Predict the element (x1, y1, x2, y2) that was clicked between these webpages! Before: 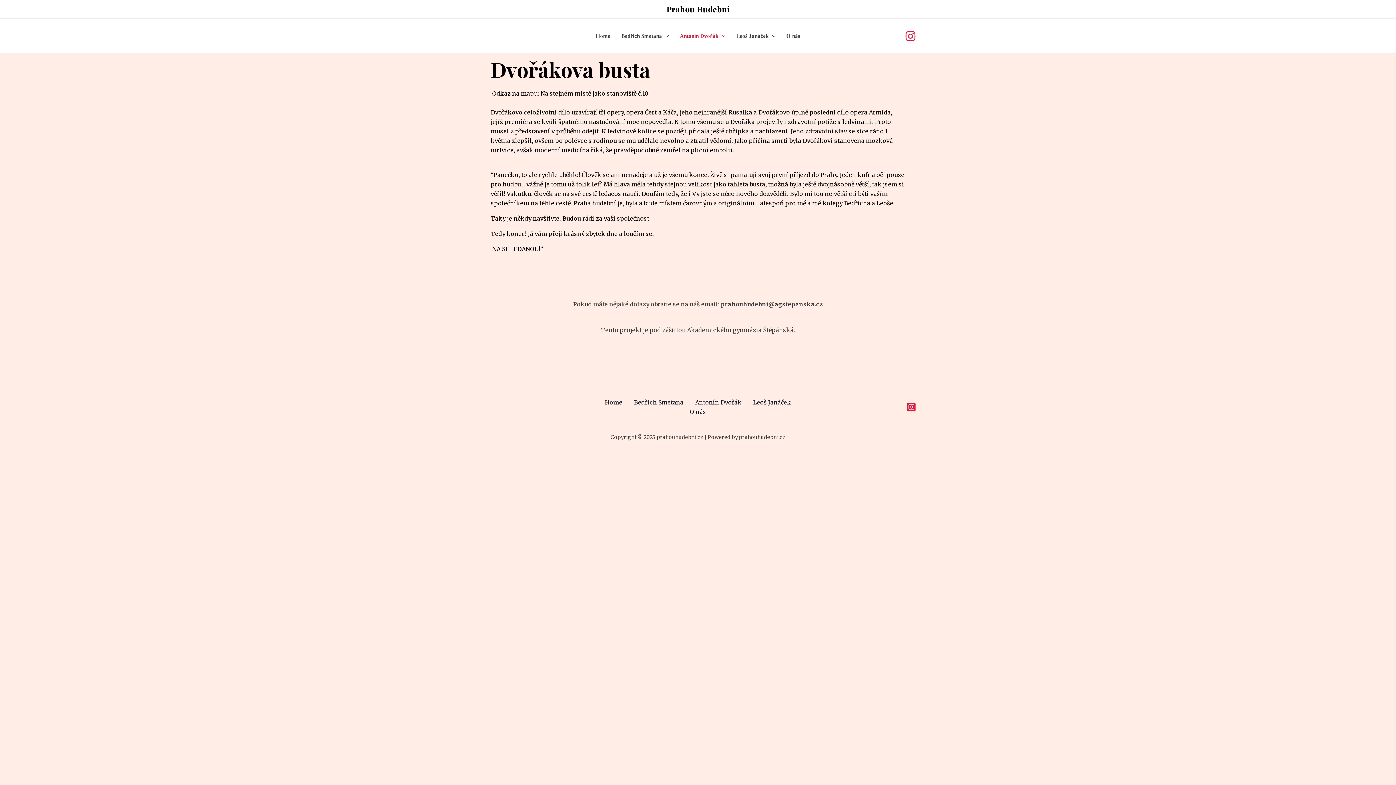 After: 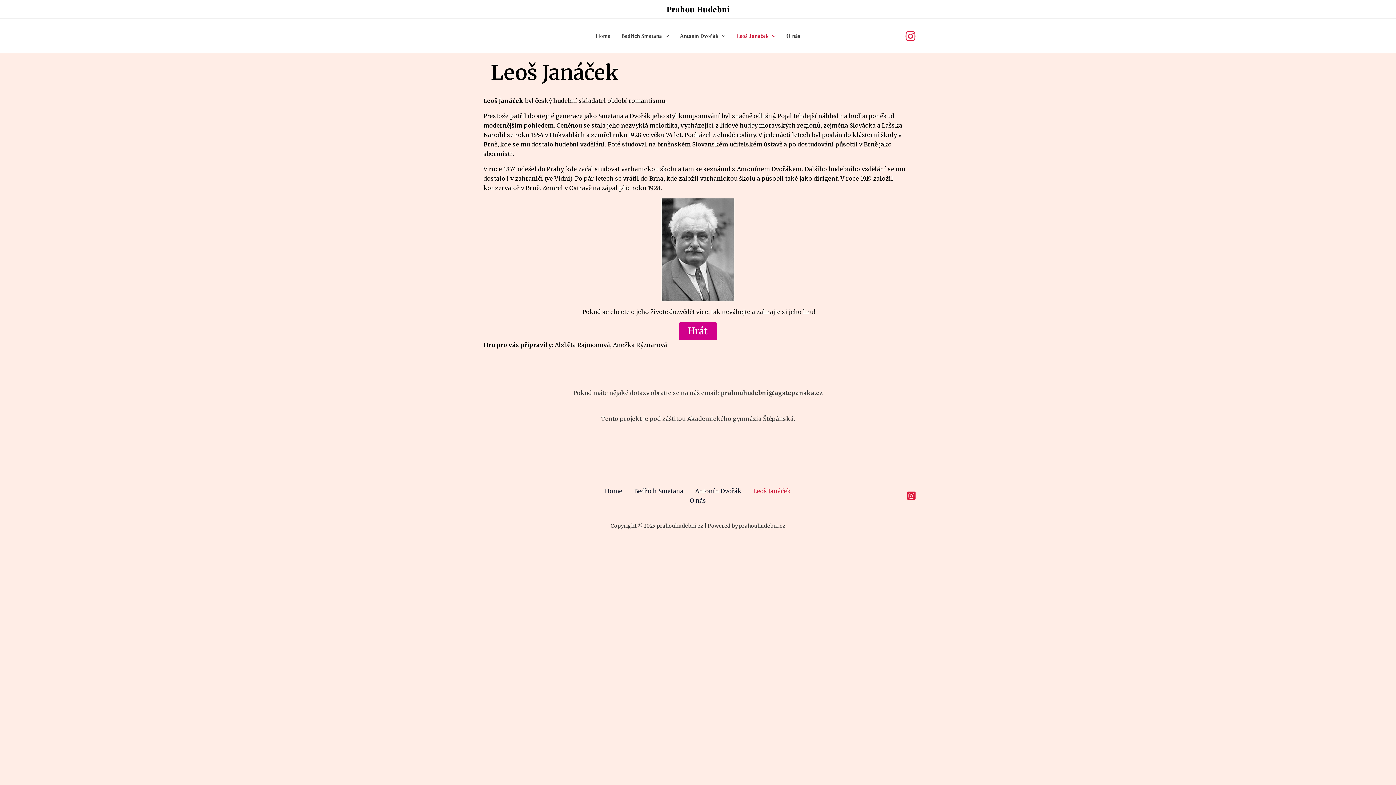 Action: label: Leoš Janáček bbox: (747, 397, 797, 407)